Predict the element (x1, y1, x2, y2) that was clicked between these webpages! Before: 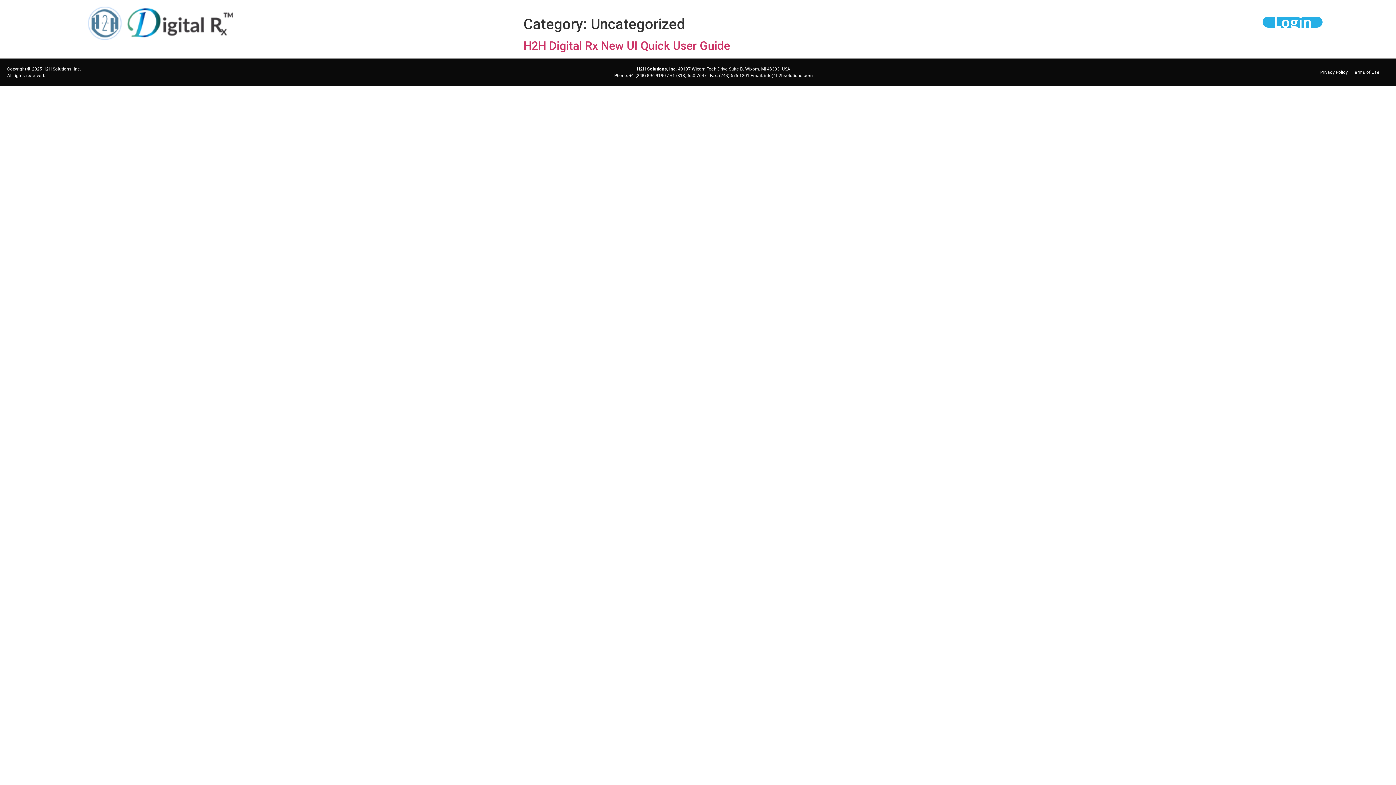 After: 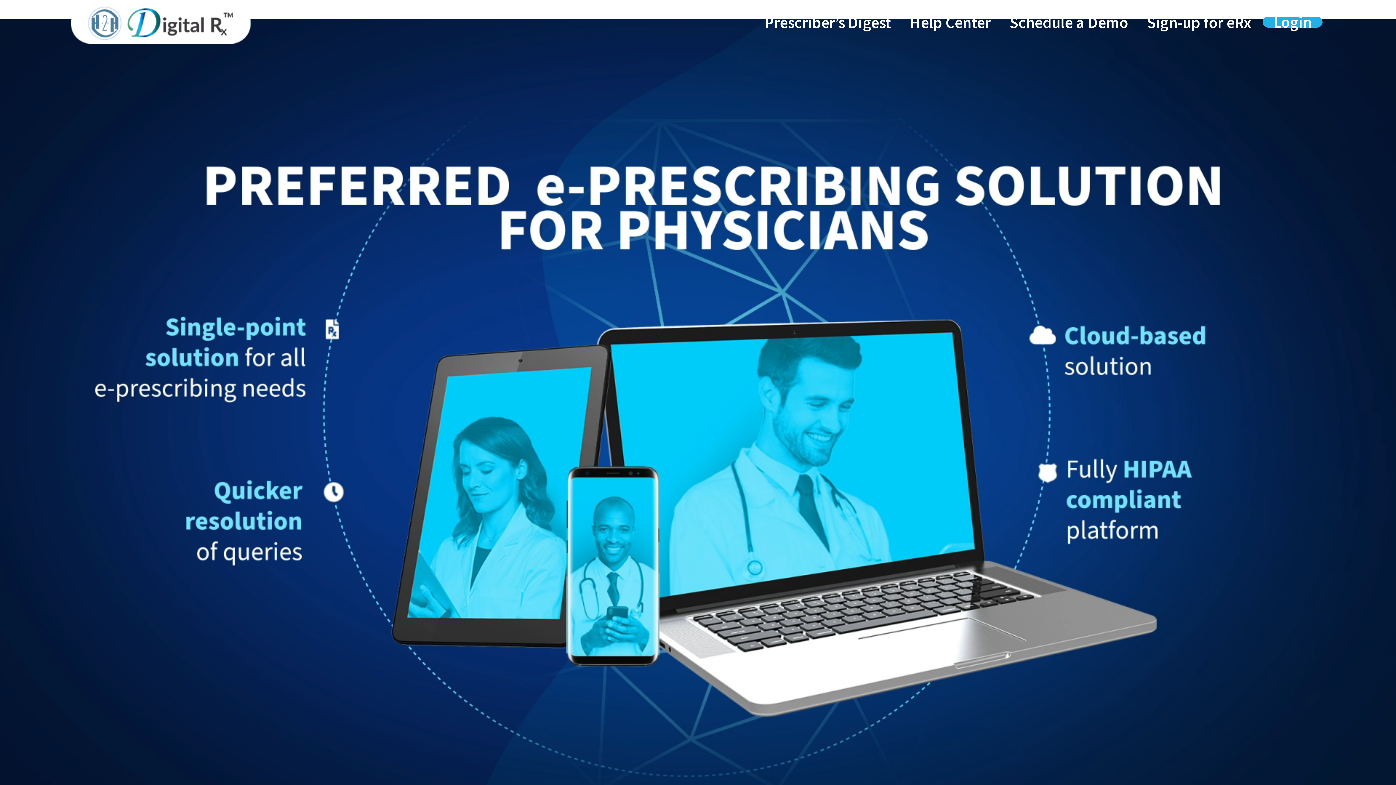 Action: bbox: (69, 1, 251, 43)